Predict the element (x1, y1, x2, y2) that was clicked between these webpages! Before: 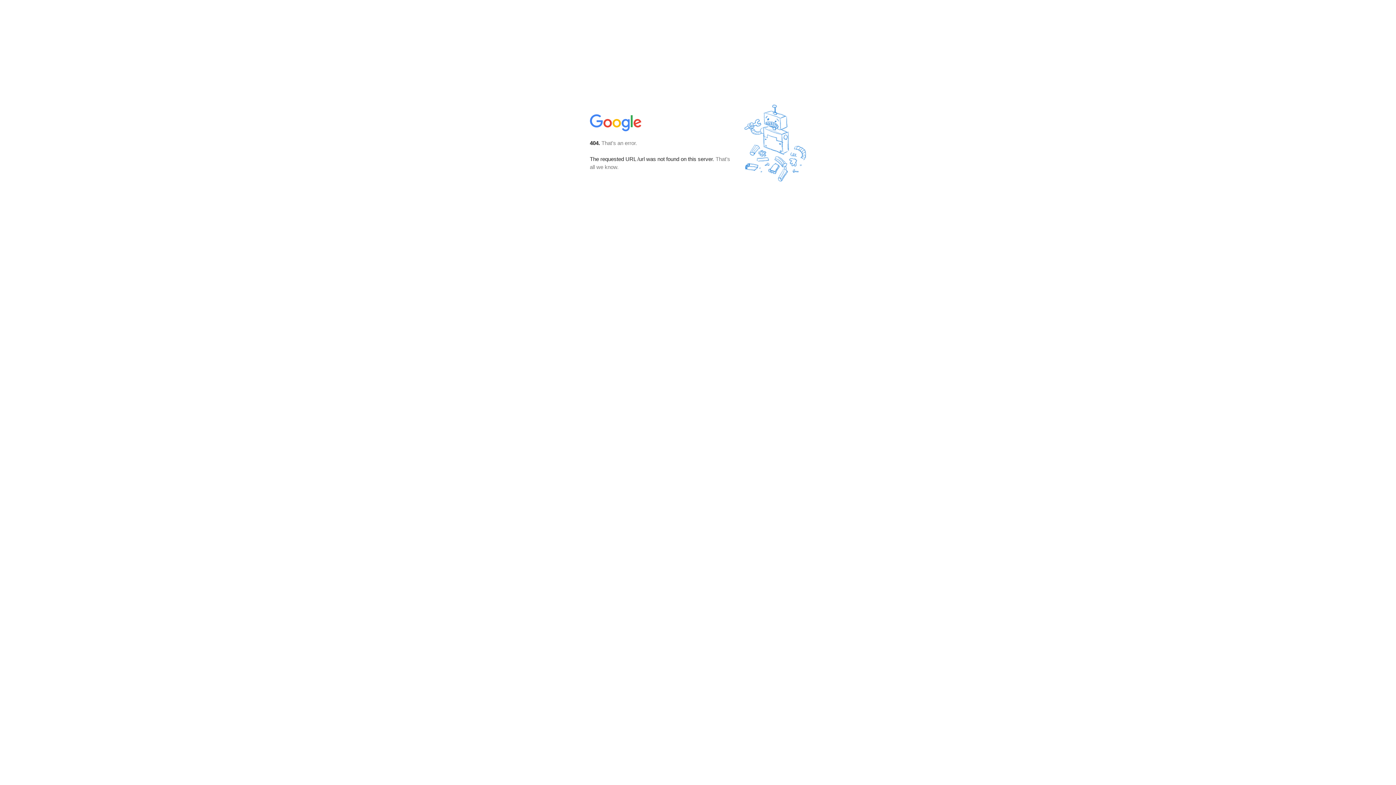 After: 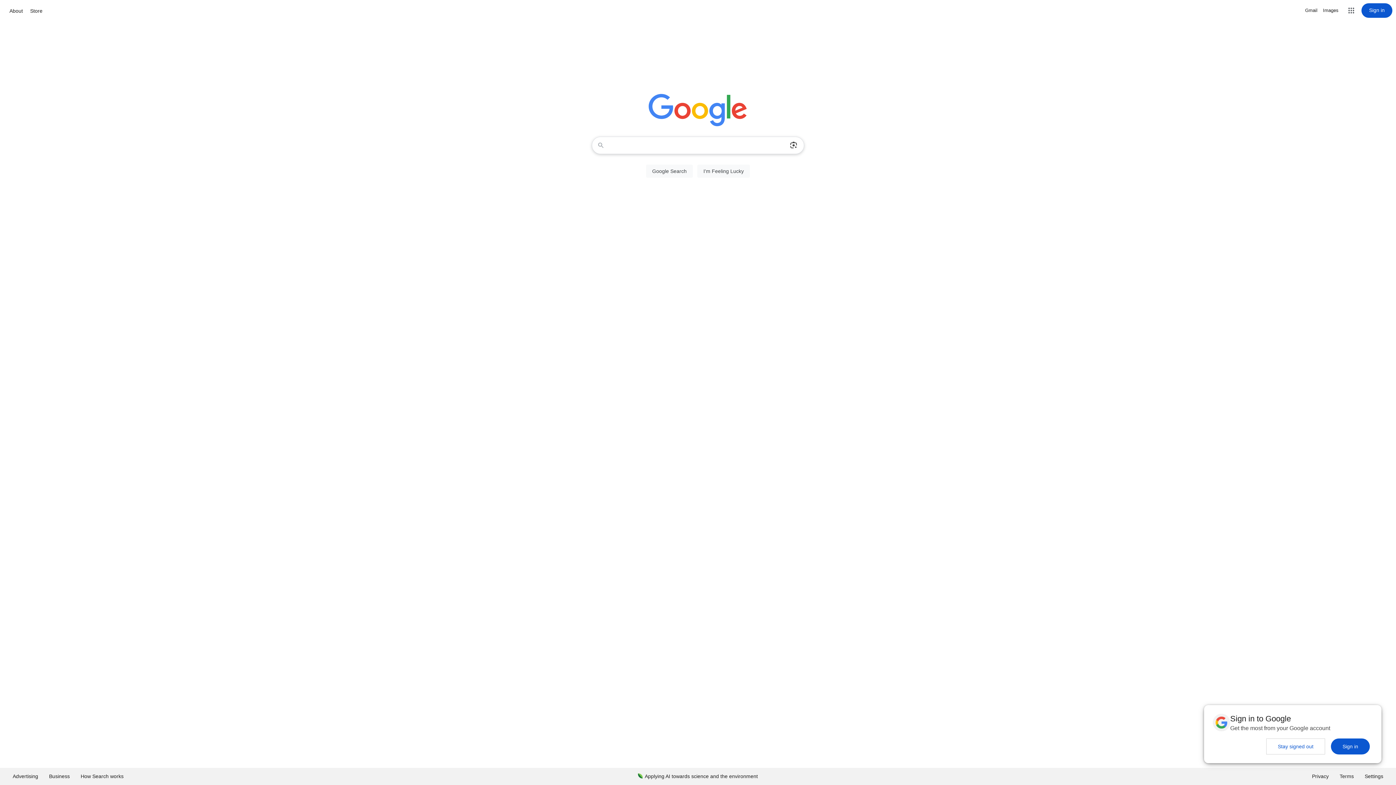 Action: bbox: (590, 127, 642, 134)